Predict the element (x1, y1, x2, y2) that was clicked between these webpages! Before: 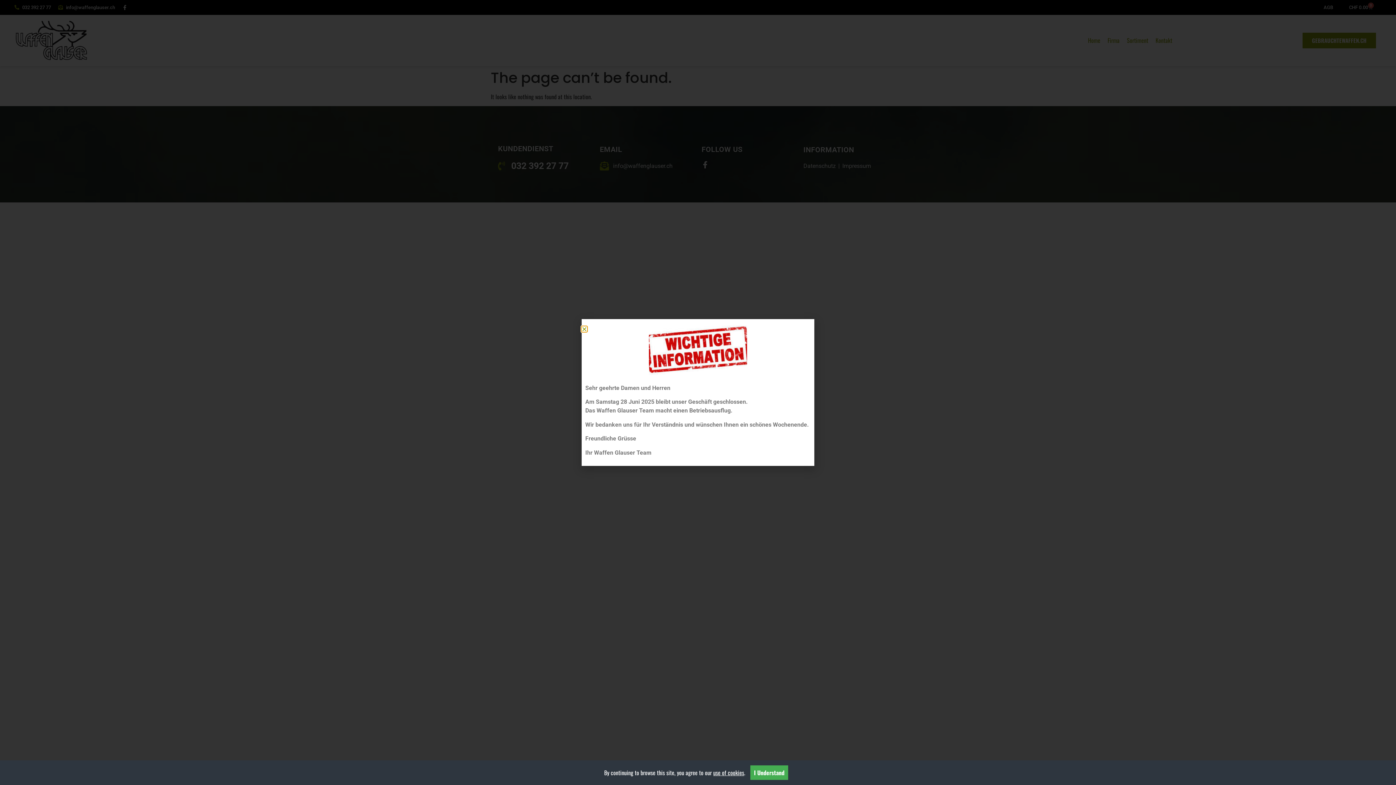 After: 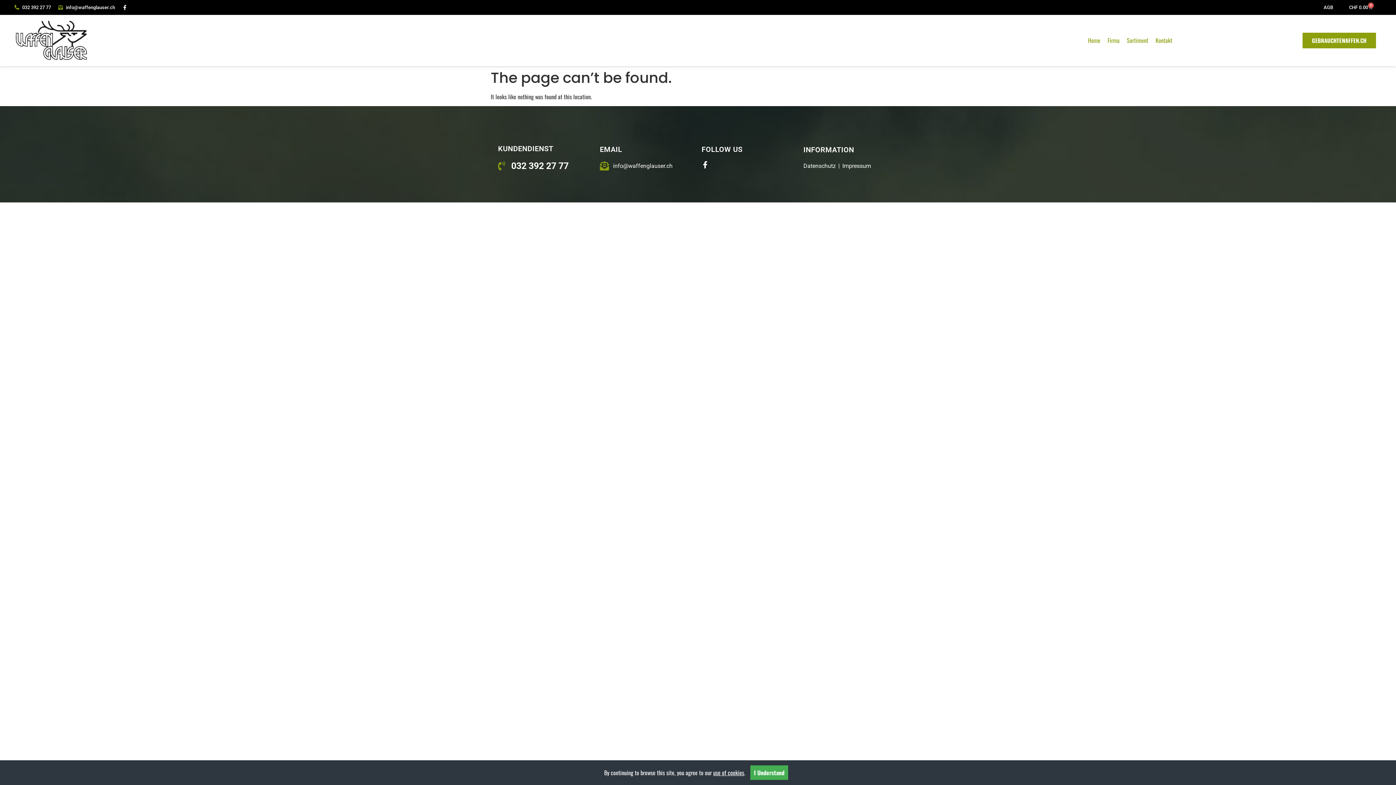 Action: bbox: (581, 326, 587, 332) label: Close